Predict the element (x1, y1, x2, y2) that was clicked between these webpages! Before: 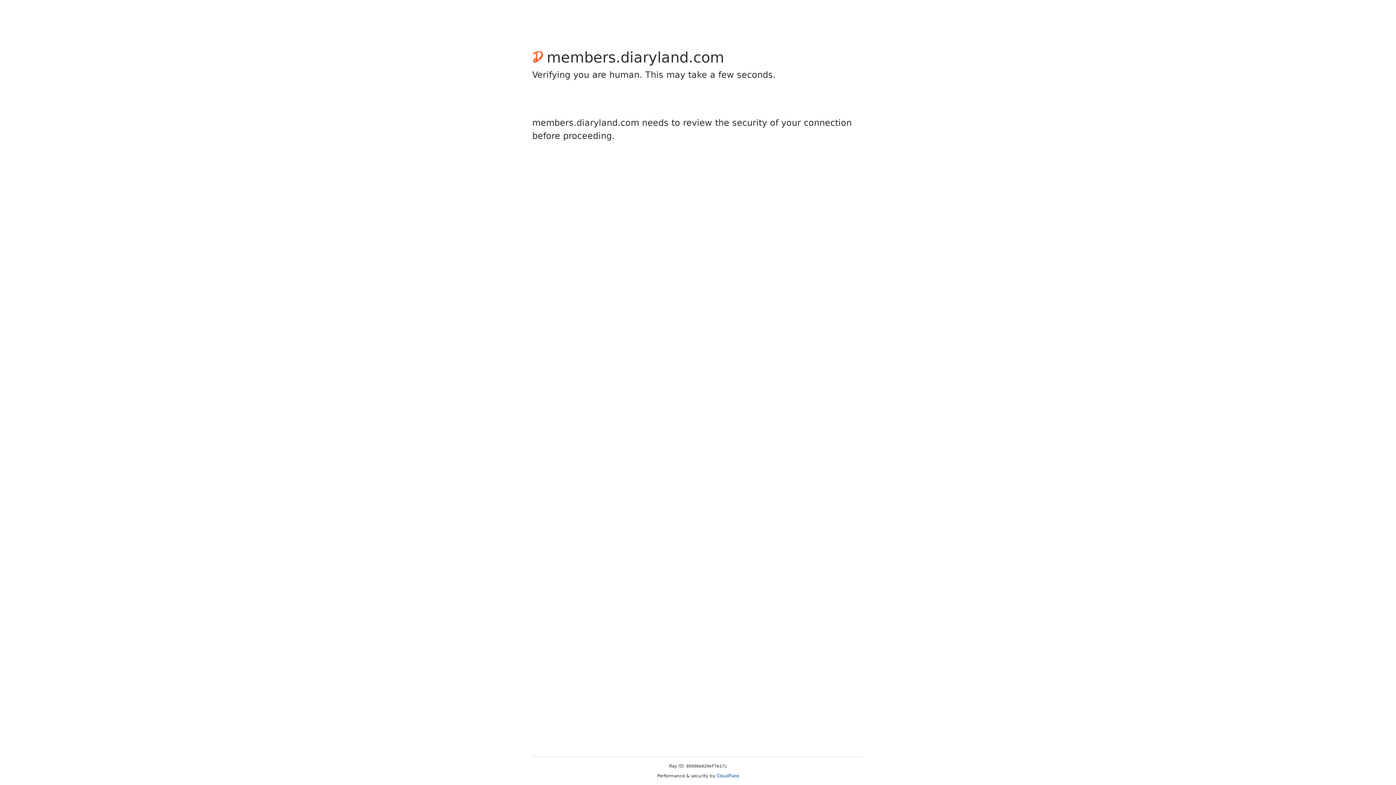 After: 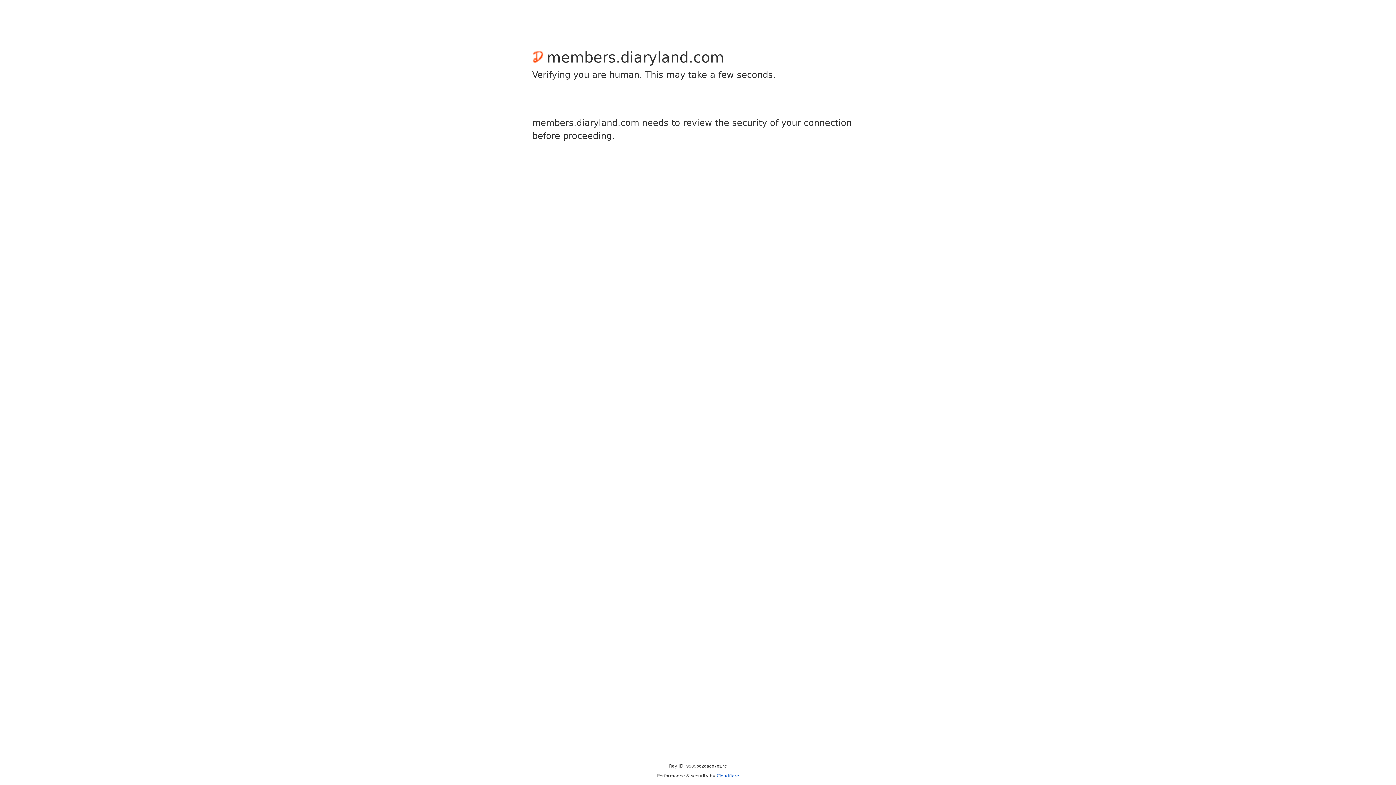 Action: bbox: (716, 773, 739, 778) label: Cloudflare